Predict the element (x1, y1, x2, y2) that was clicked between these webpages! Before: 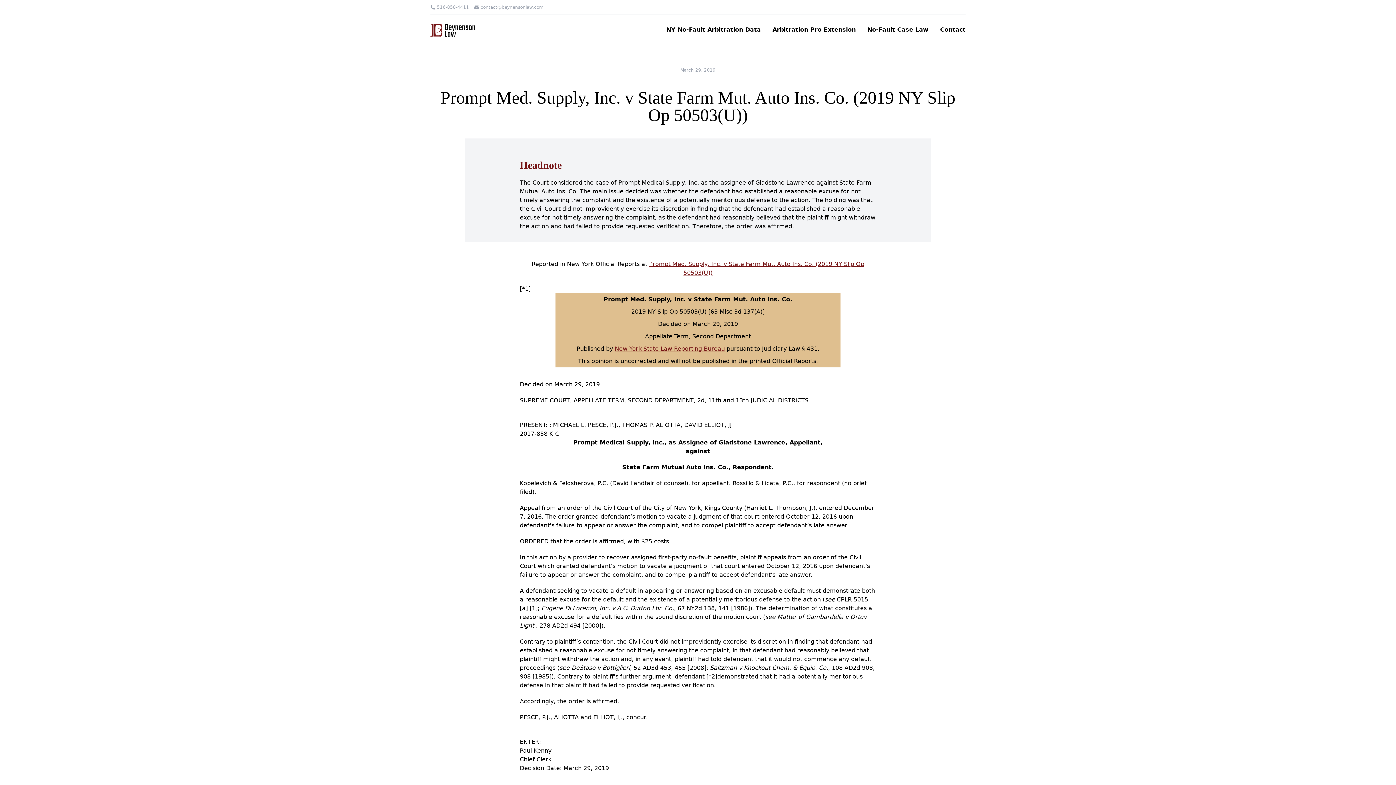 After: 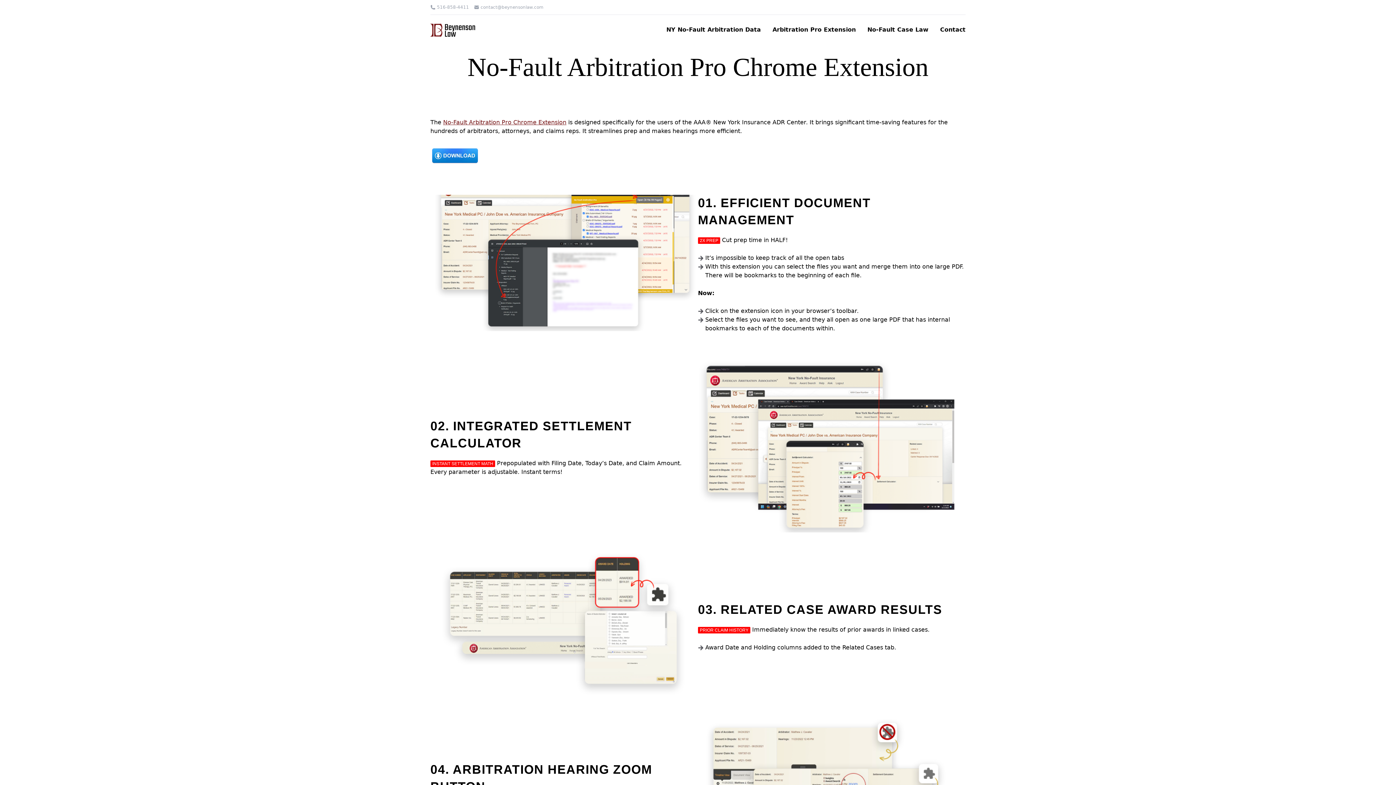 Action: label: Arbitration Pro Extension bbox: (772, 26, 856, 34)